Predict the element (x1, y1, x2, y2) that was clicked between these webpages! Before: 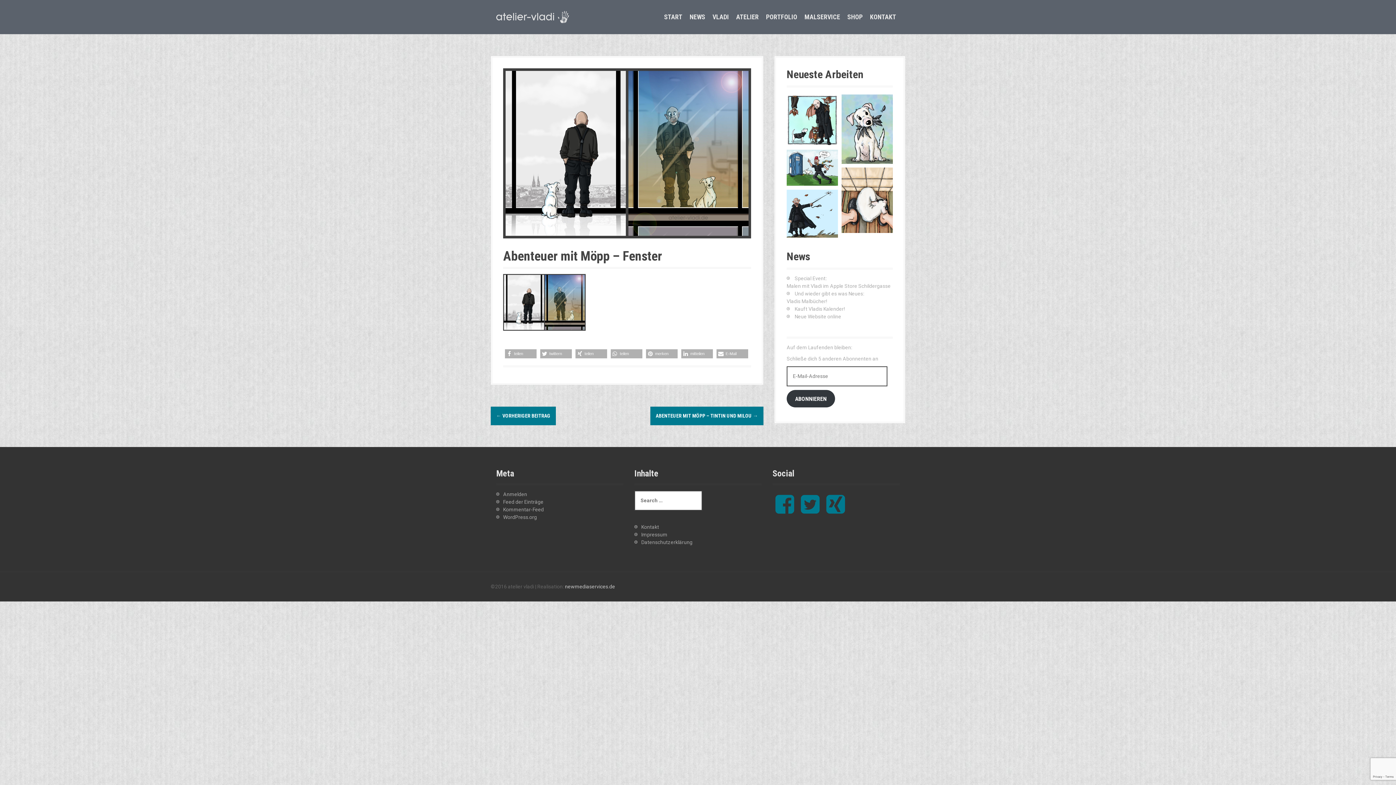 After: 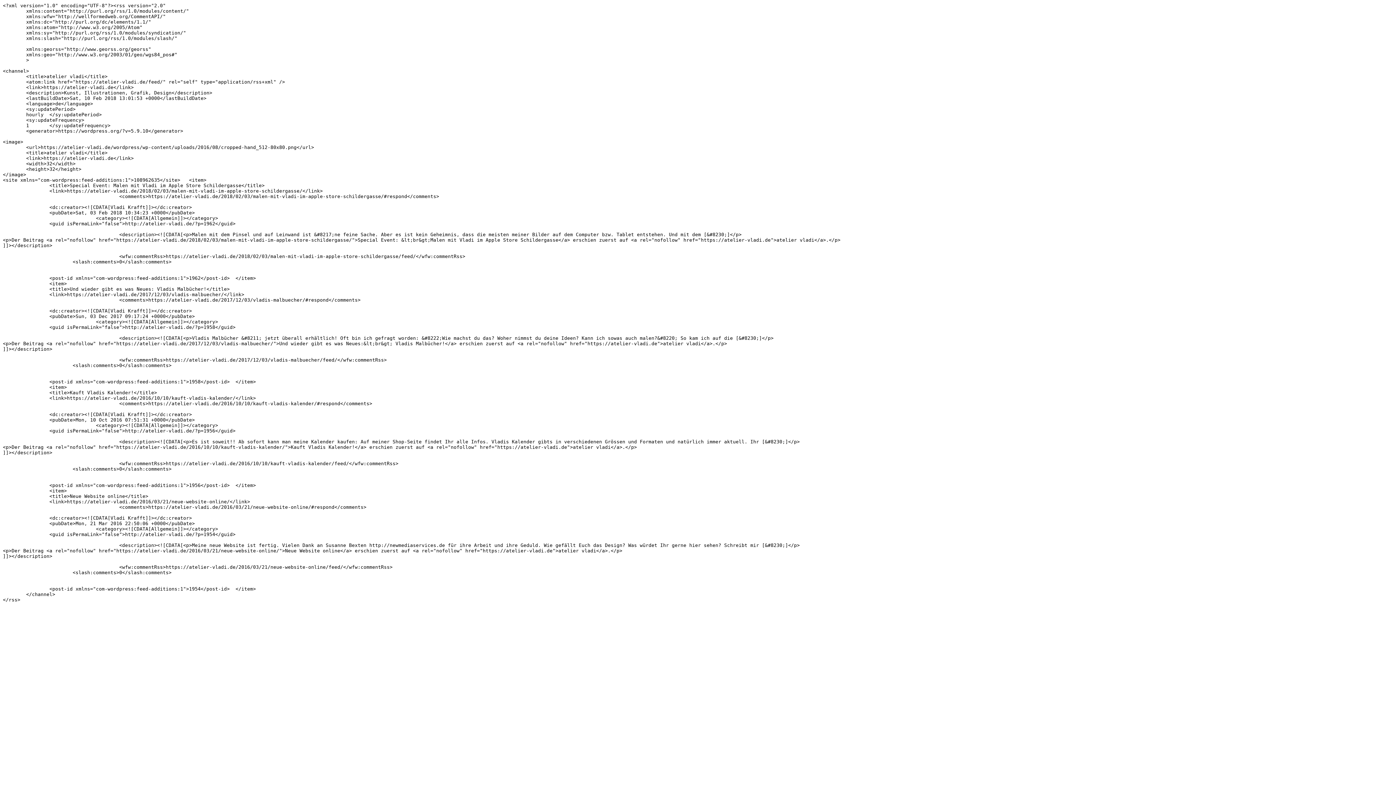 Action: label: Feed der Einträge bbox: (503, 499, 543, 505)